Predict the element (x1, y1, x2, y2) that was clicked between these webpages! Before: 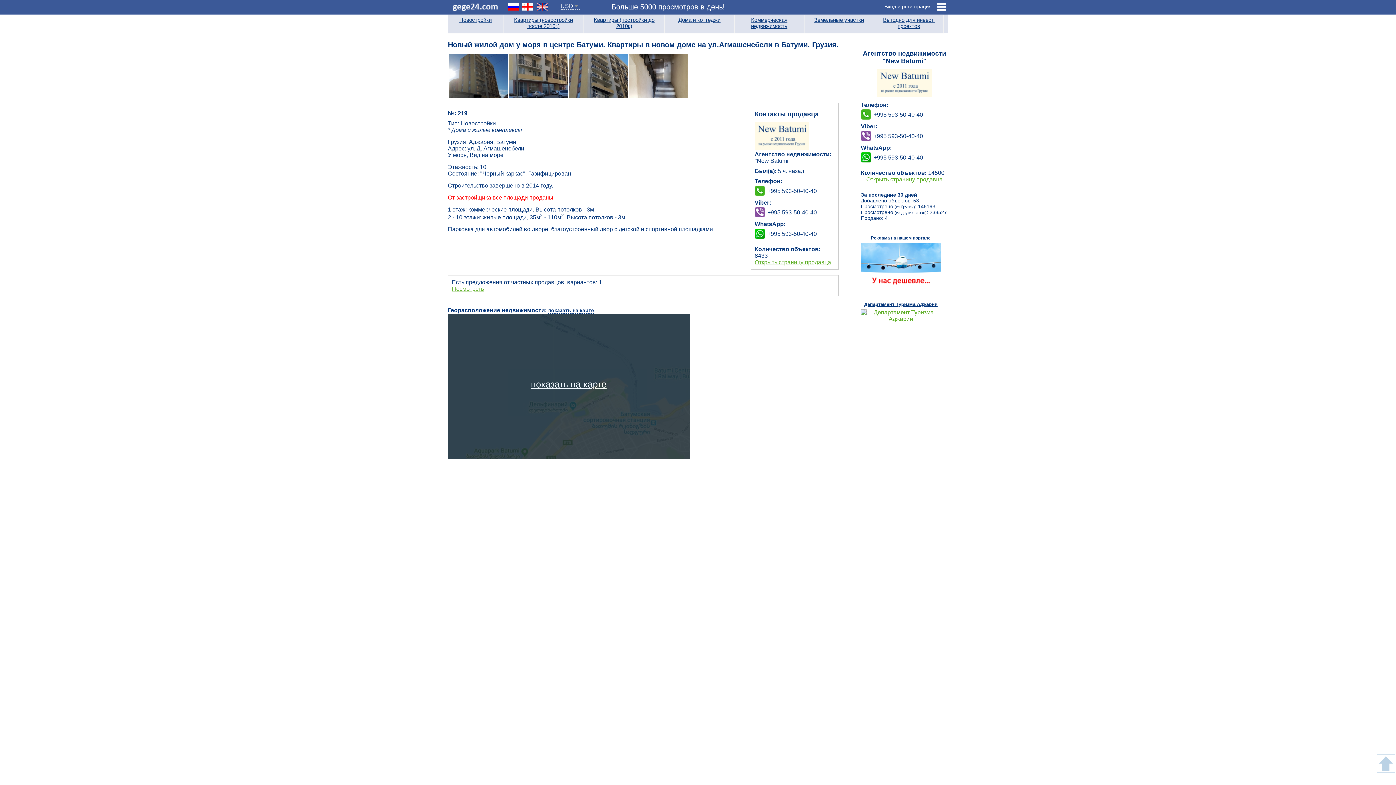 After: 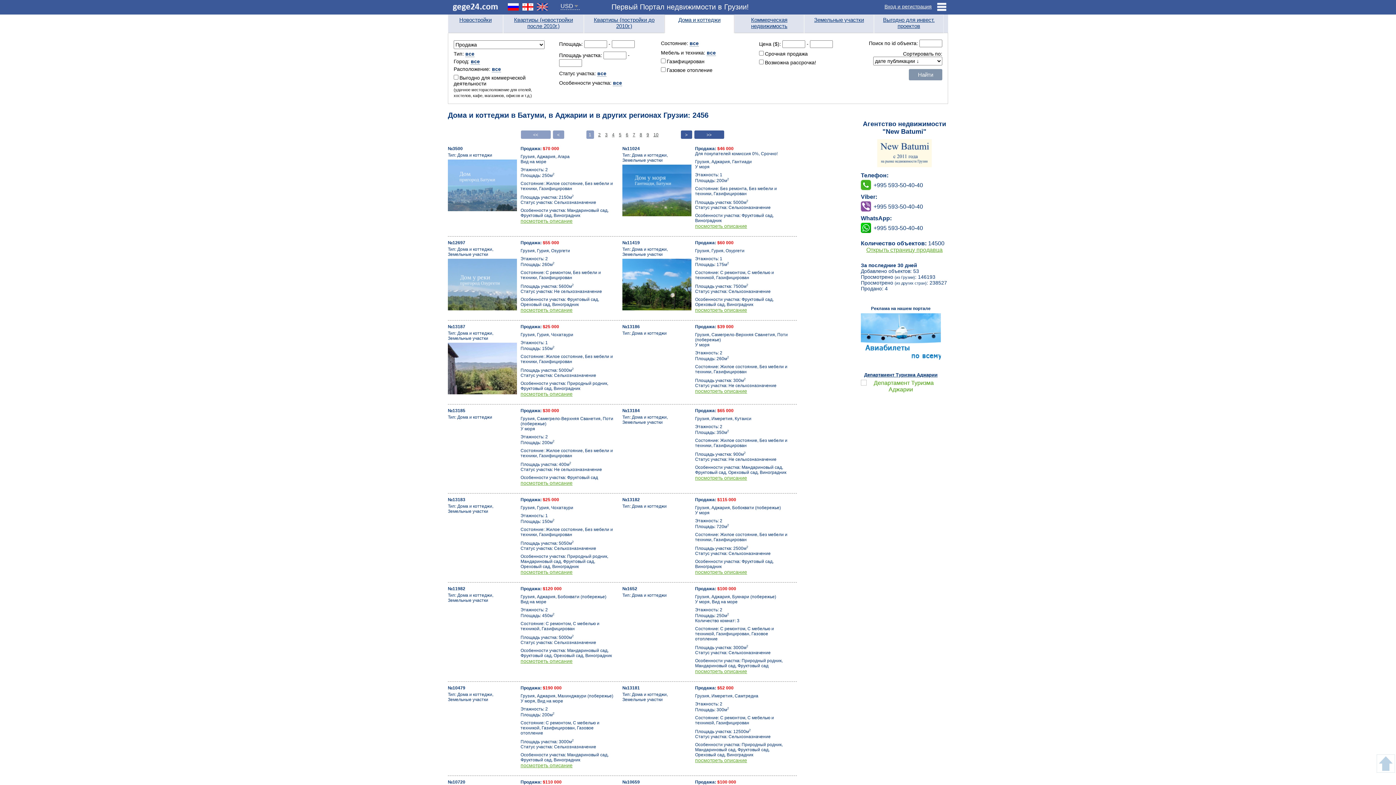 Action: label: Дома и коттеджи bbox: (665, 14, 734, 33)